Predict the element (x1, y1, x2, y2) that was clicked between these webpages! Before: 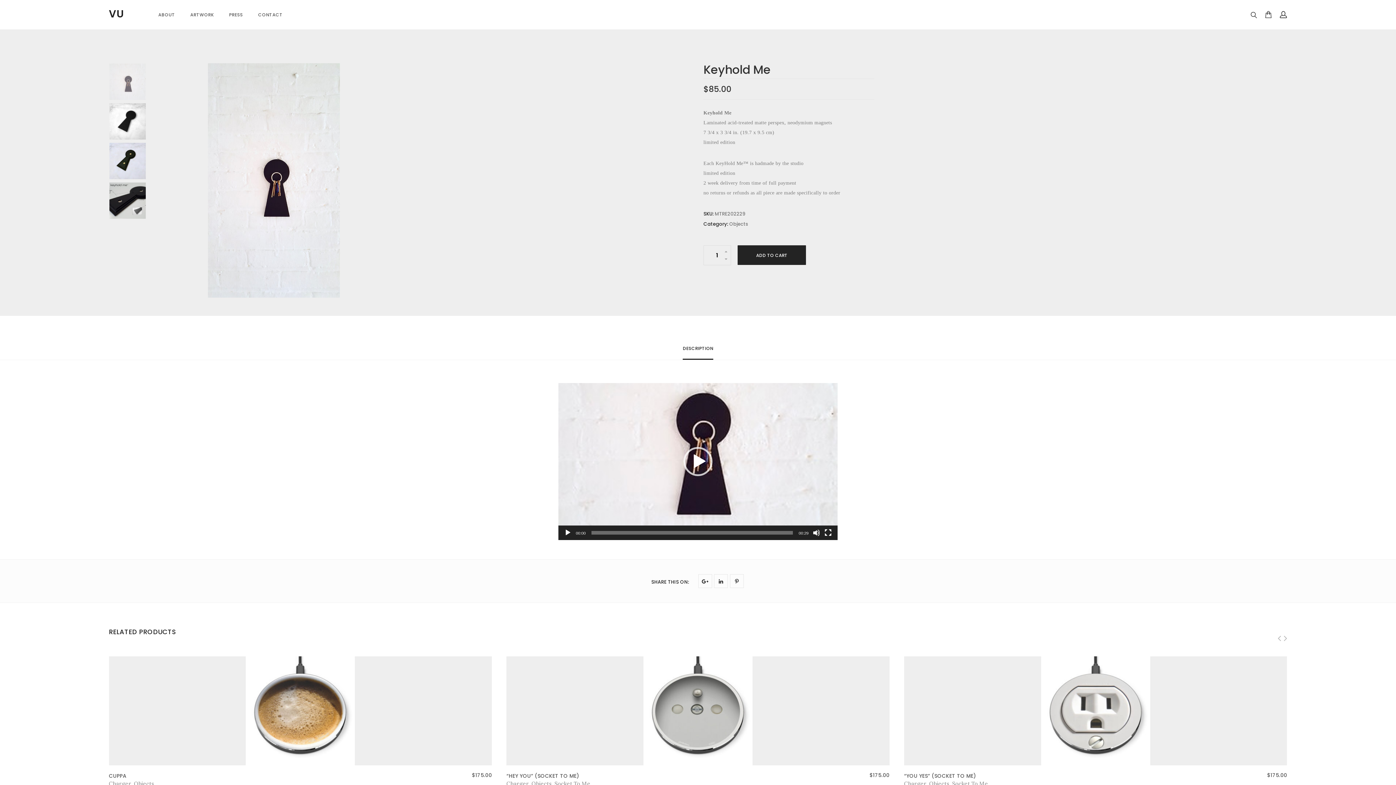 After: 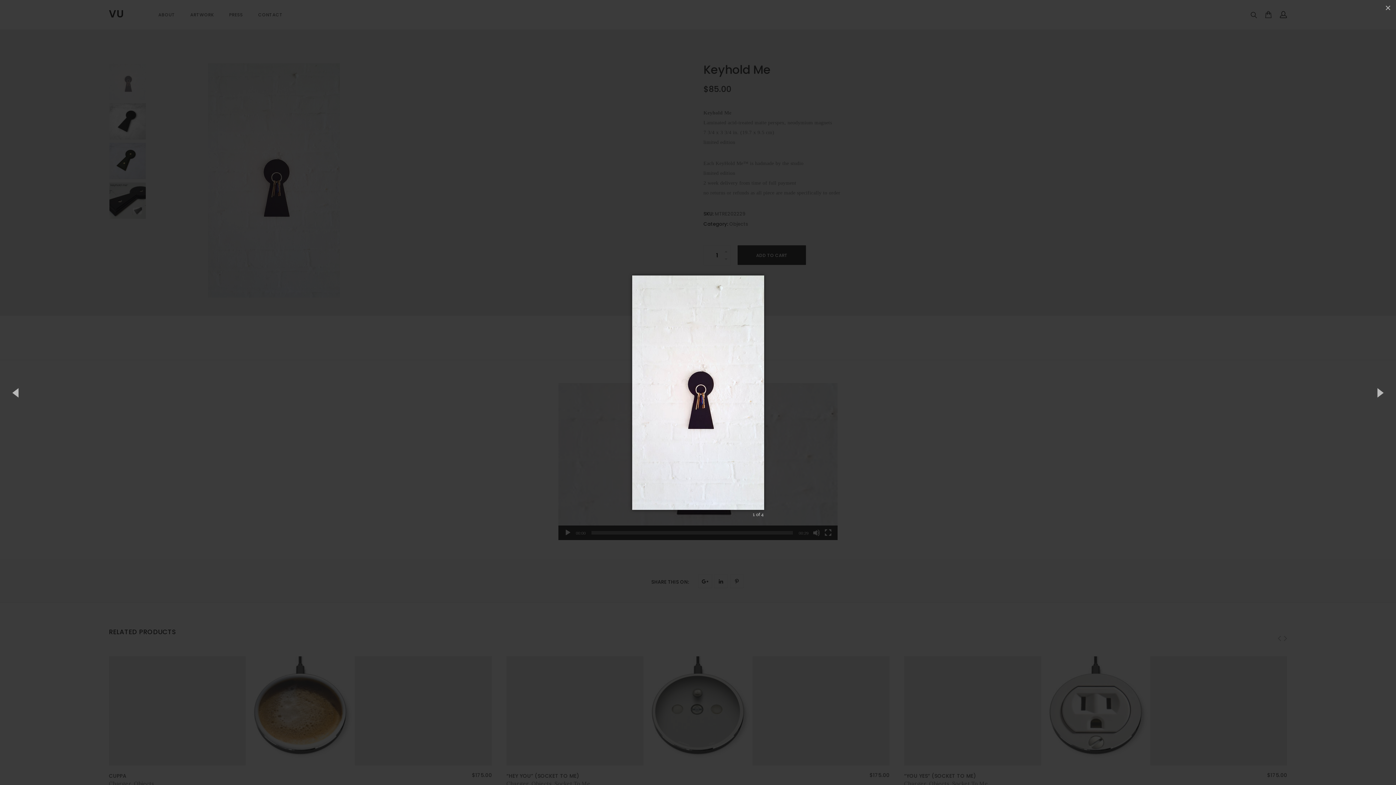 Action: bbox: (208, 63, 692, 297)